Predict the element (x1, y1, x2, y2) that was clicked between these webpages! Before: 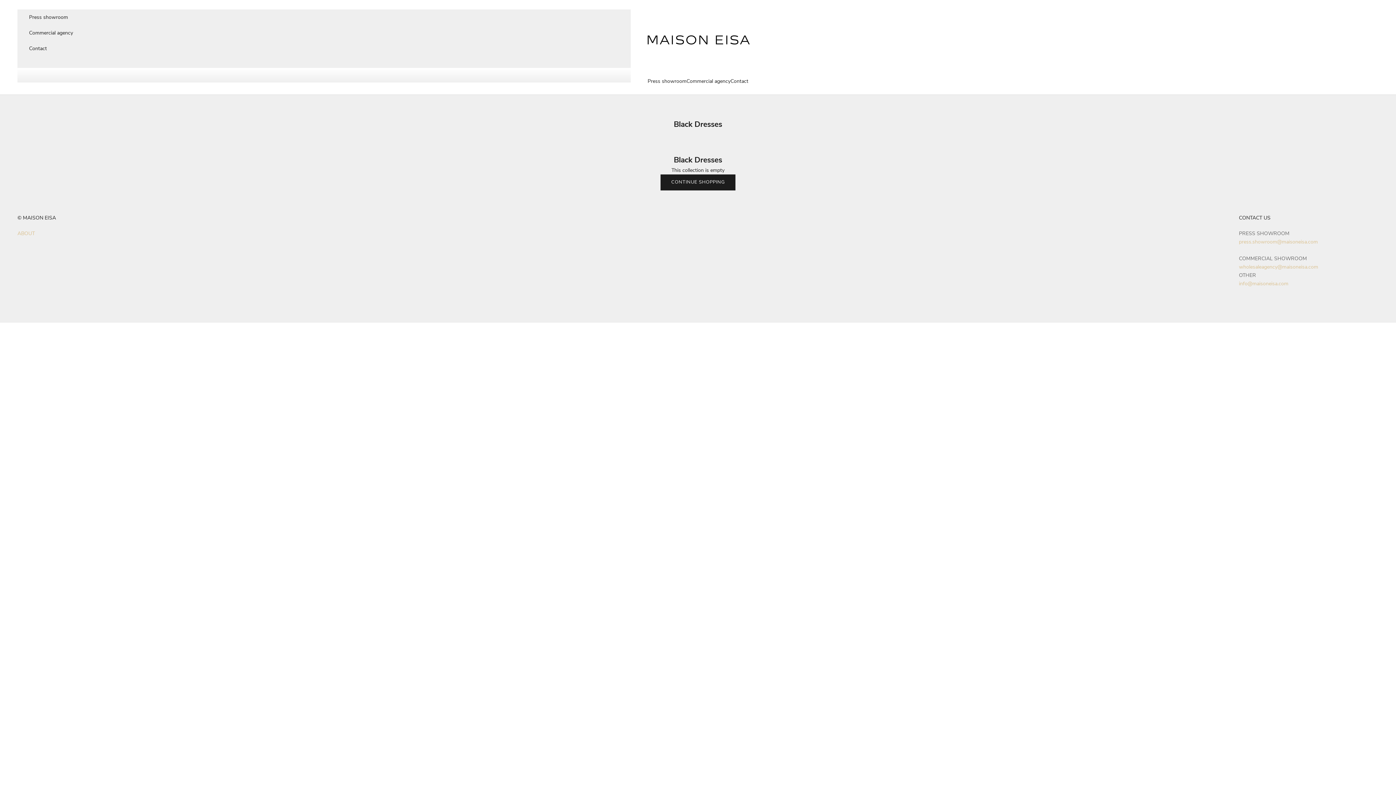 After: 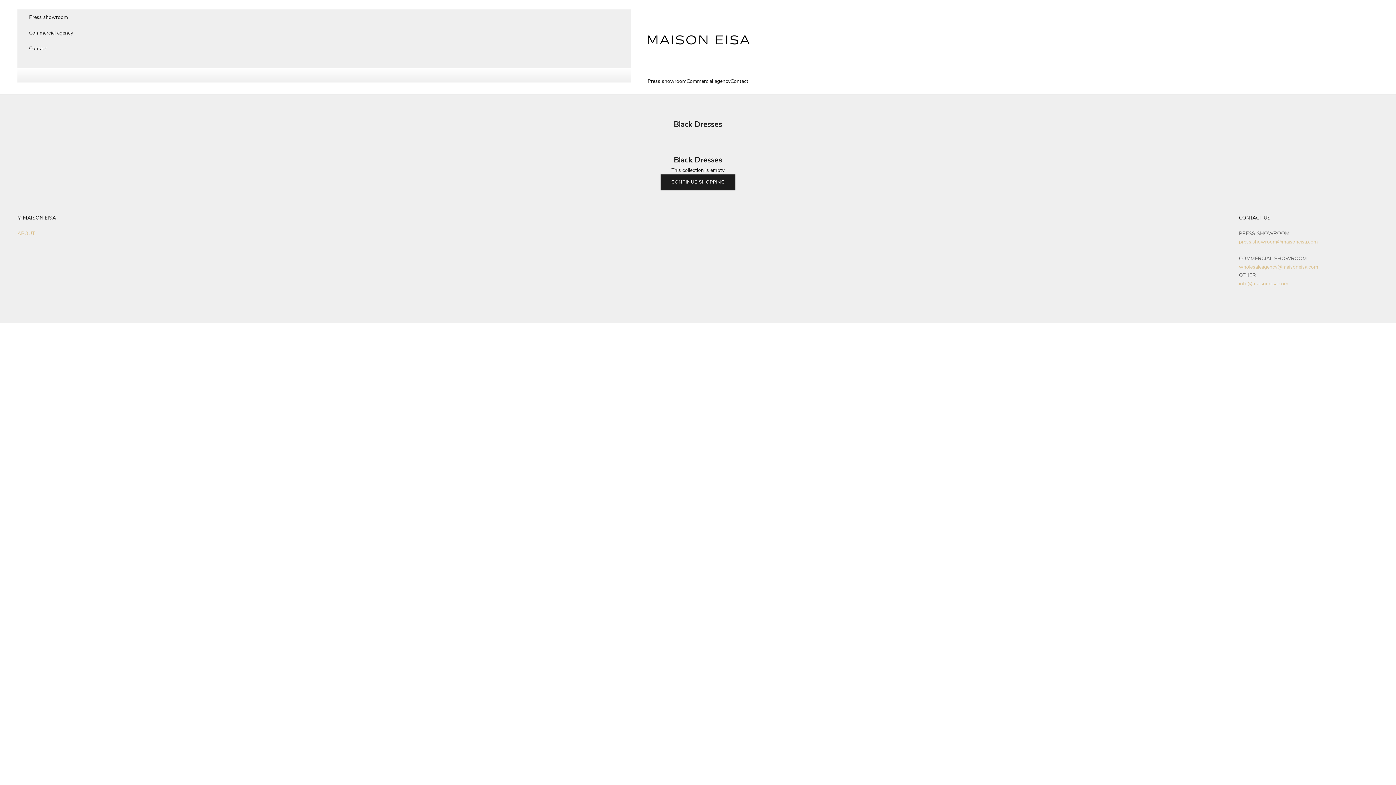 Action: label: wholesaleagency@maisoneisa.com bbox: (1239, 263, 1318, 270)